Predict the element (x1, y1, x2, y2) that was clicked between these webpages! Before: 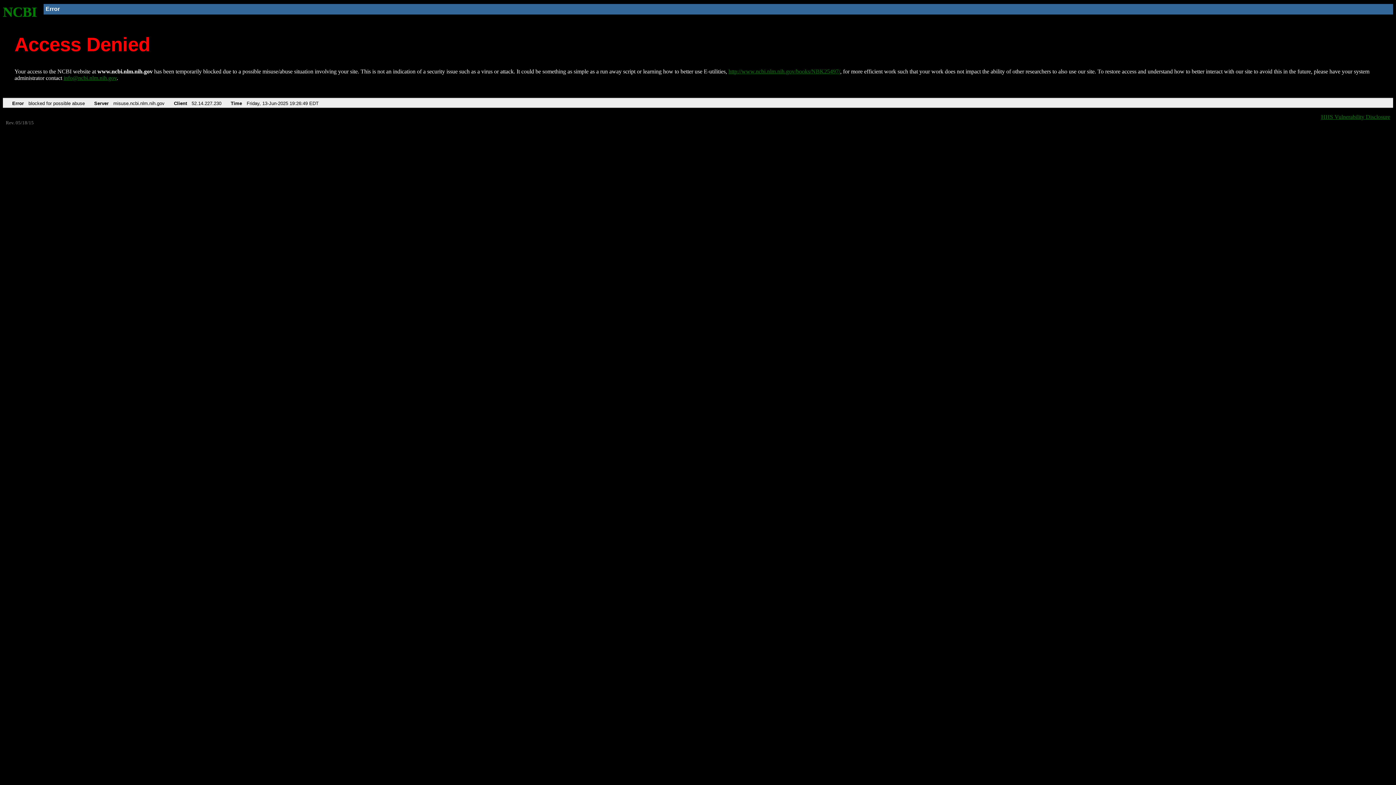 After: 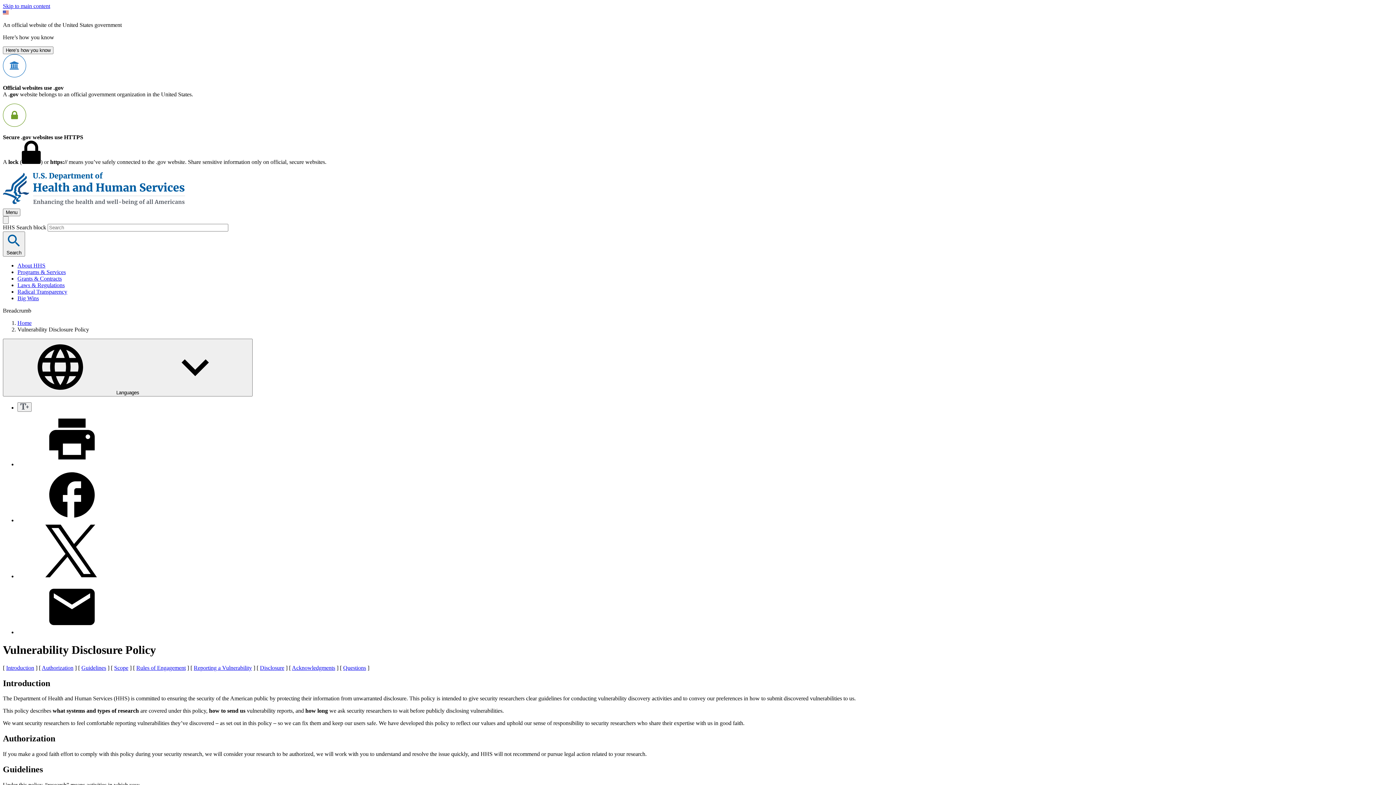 Action: label: HHS Vulnerability Disclosure bbox: (1321, 113, 1390, 119)